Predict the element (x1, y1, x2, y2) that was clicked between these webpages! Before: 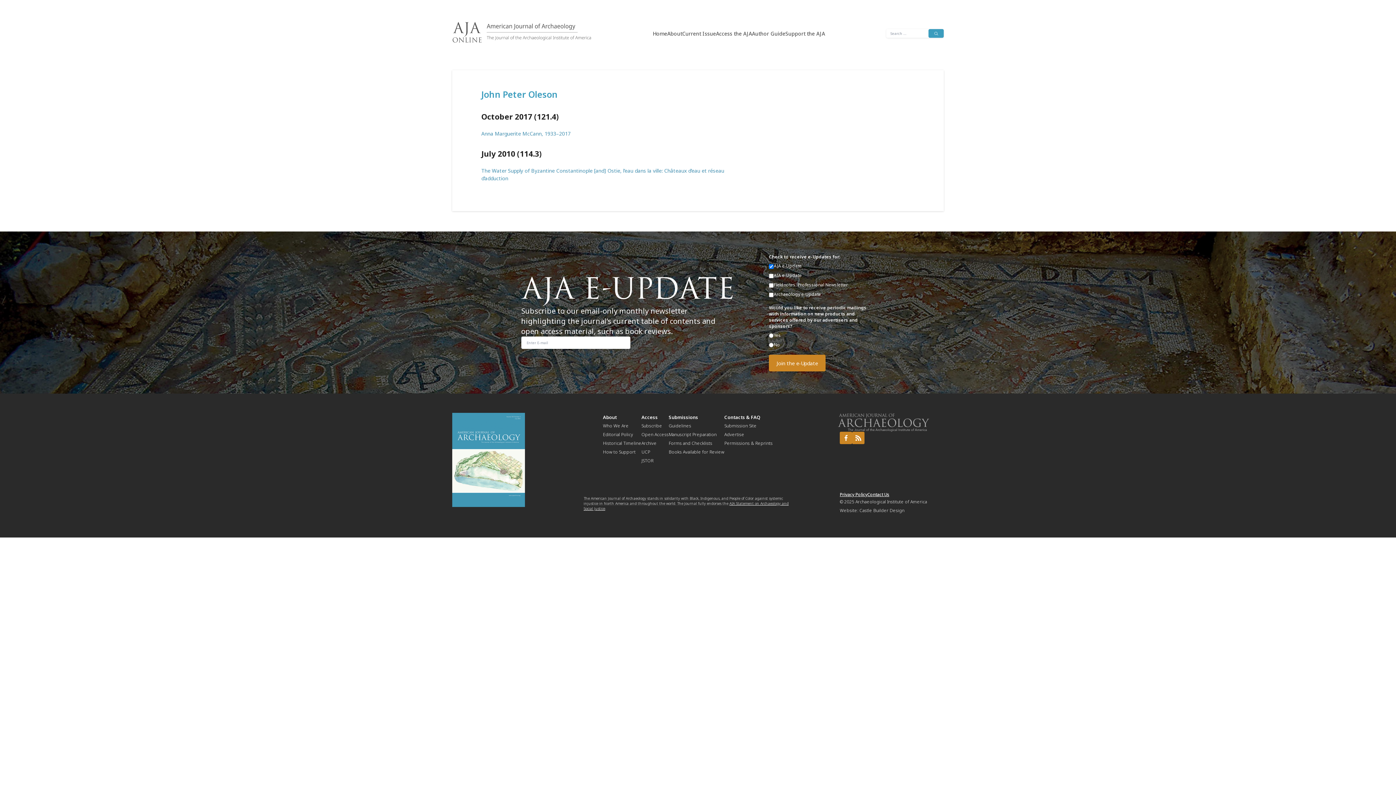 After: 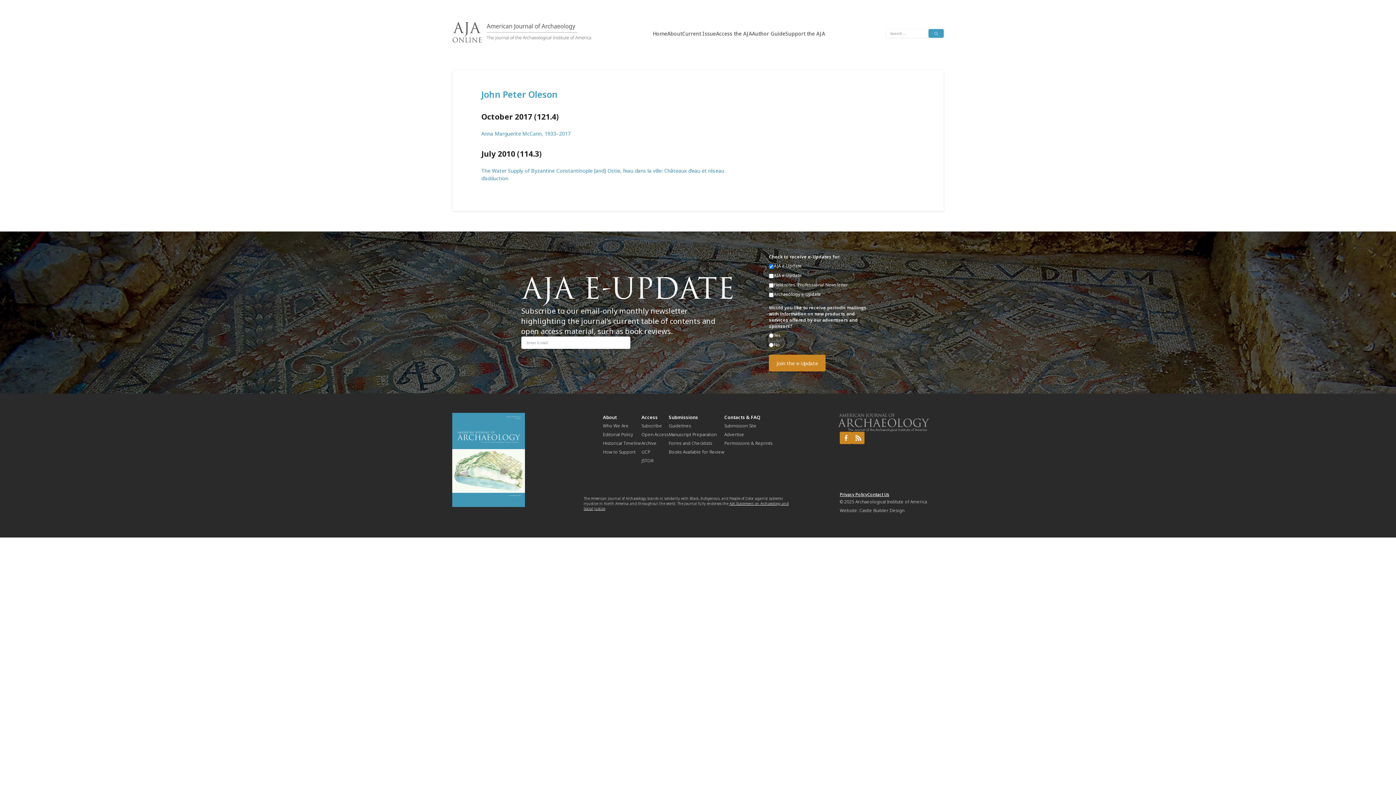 Action: label: JSTOR bbox: (641, 457, 653, 464)